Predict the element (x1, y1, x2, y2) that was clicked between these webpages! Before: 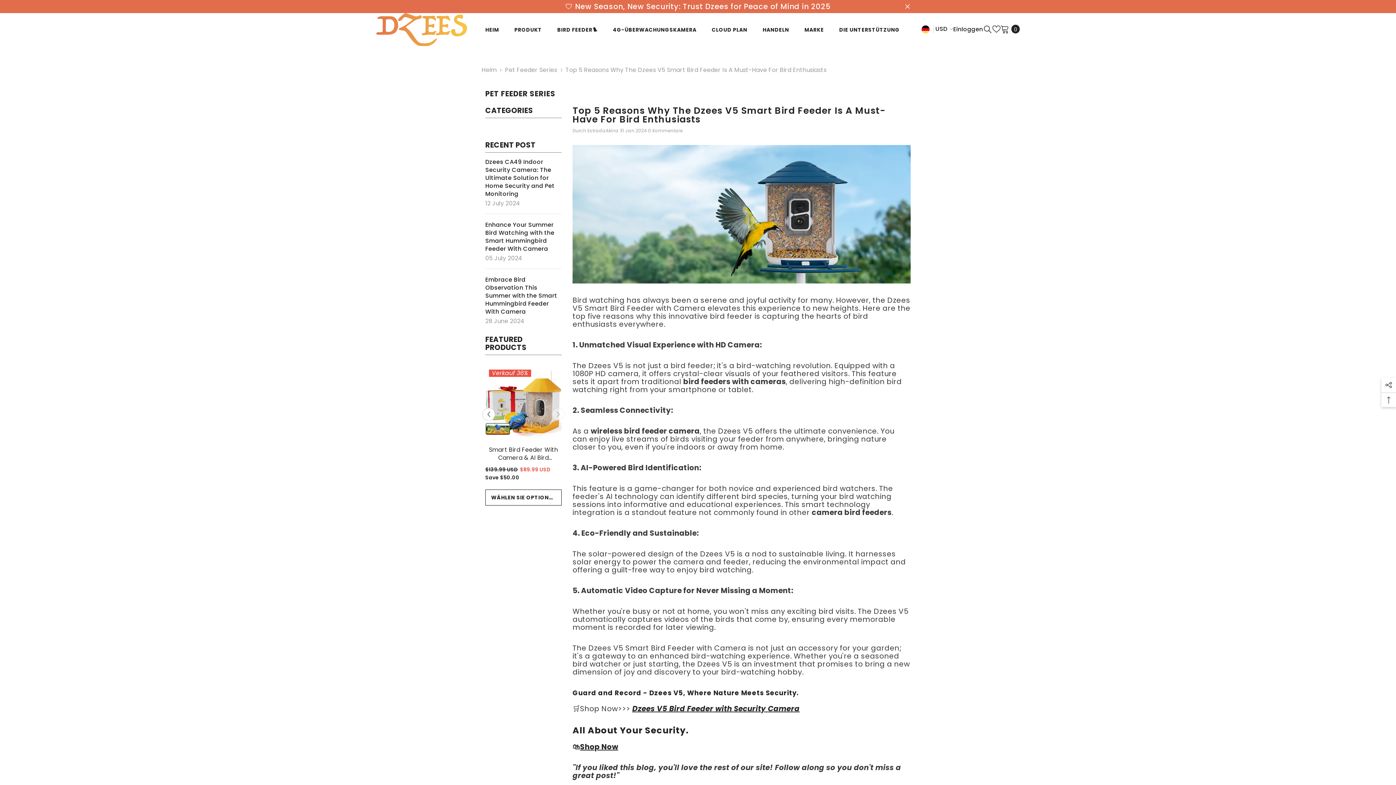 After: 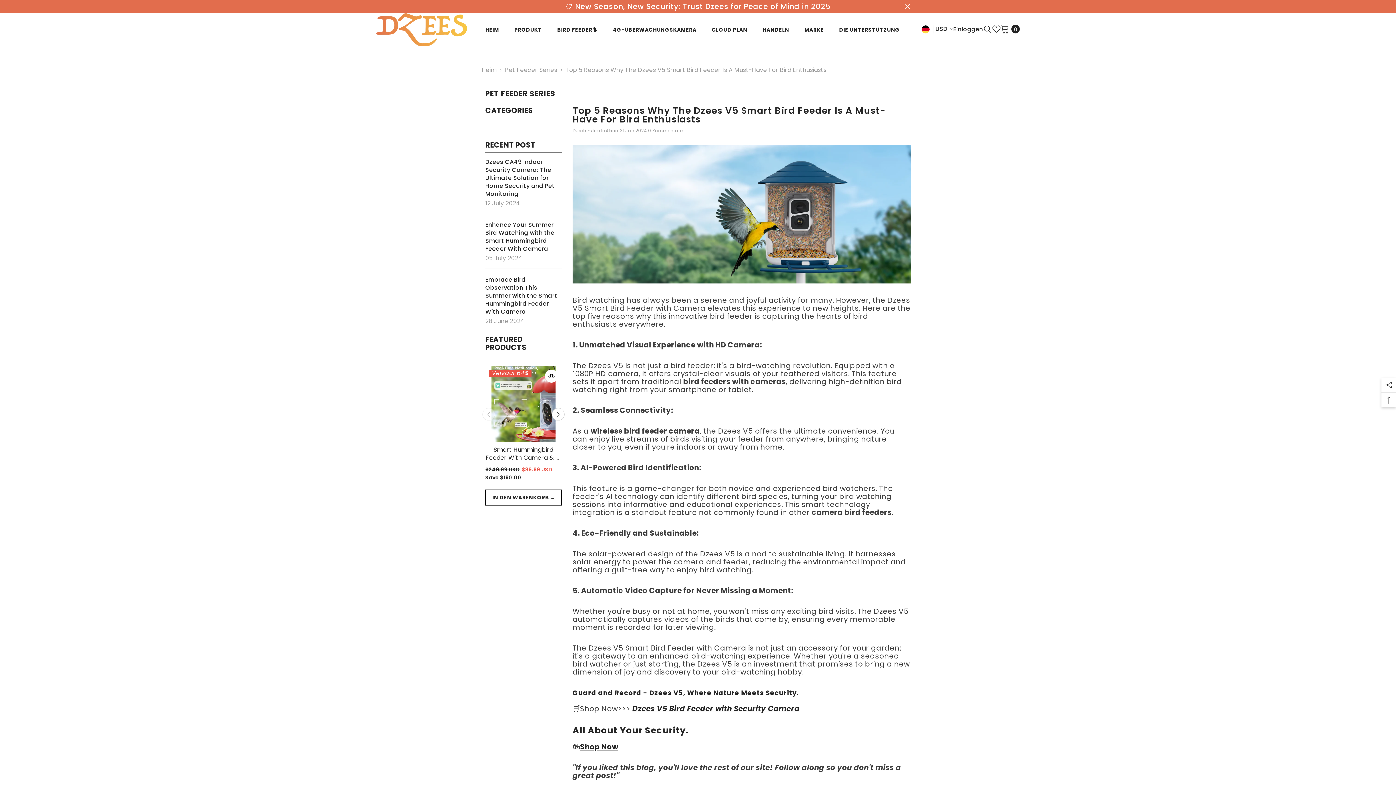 Action: label: Previous bbox: (482, 408, 495, 420)